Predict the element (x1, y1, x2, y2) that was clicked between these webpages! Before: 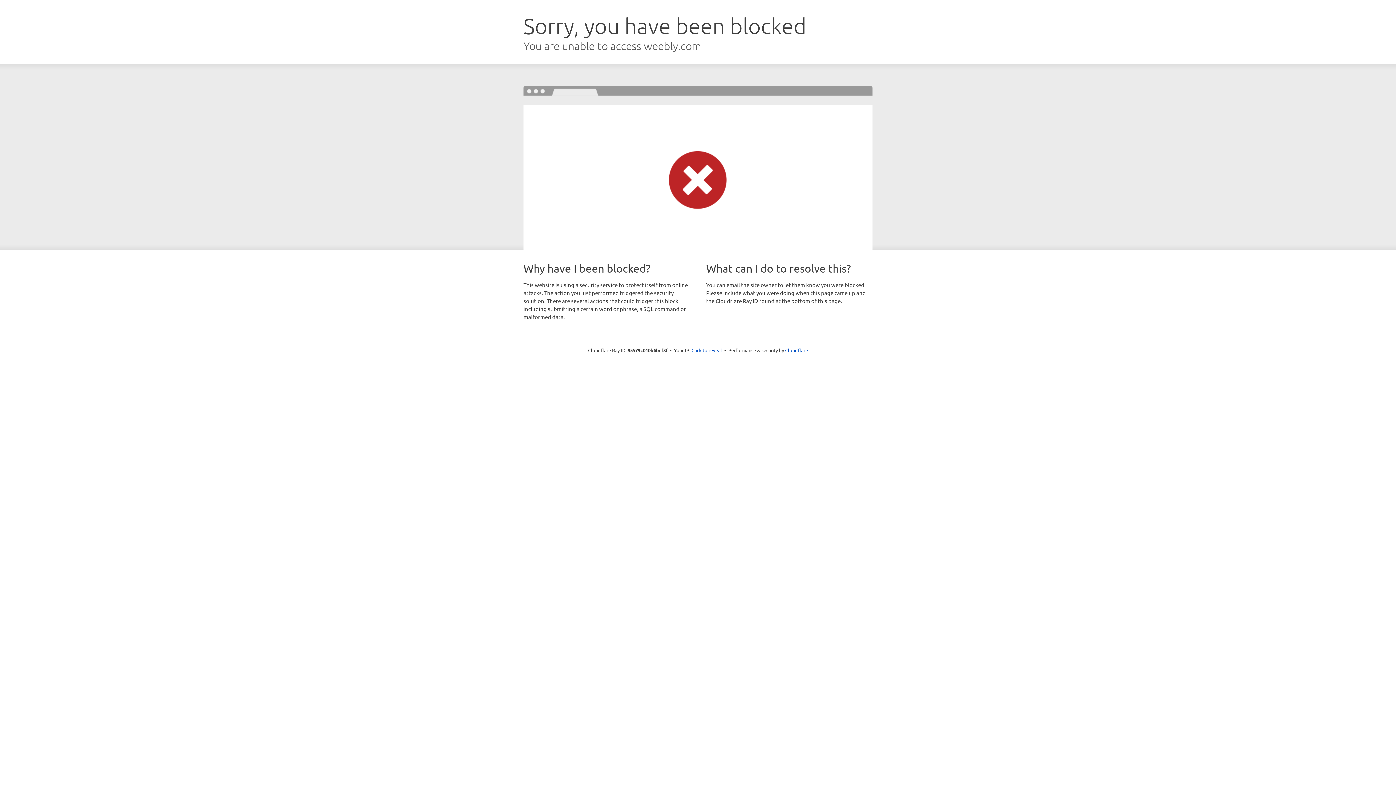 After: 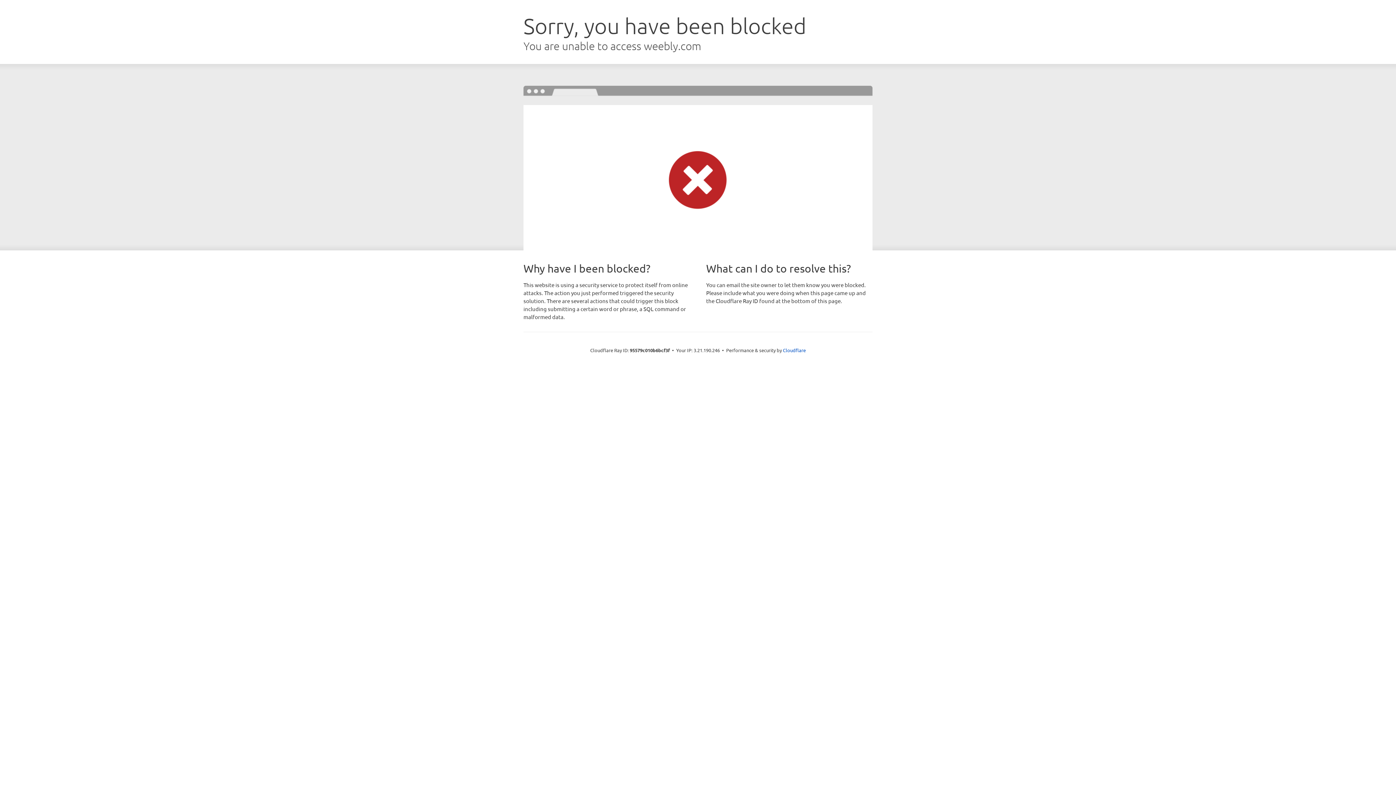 Action: label: Click to reveal bbox: (691, 346, 722, 353)